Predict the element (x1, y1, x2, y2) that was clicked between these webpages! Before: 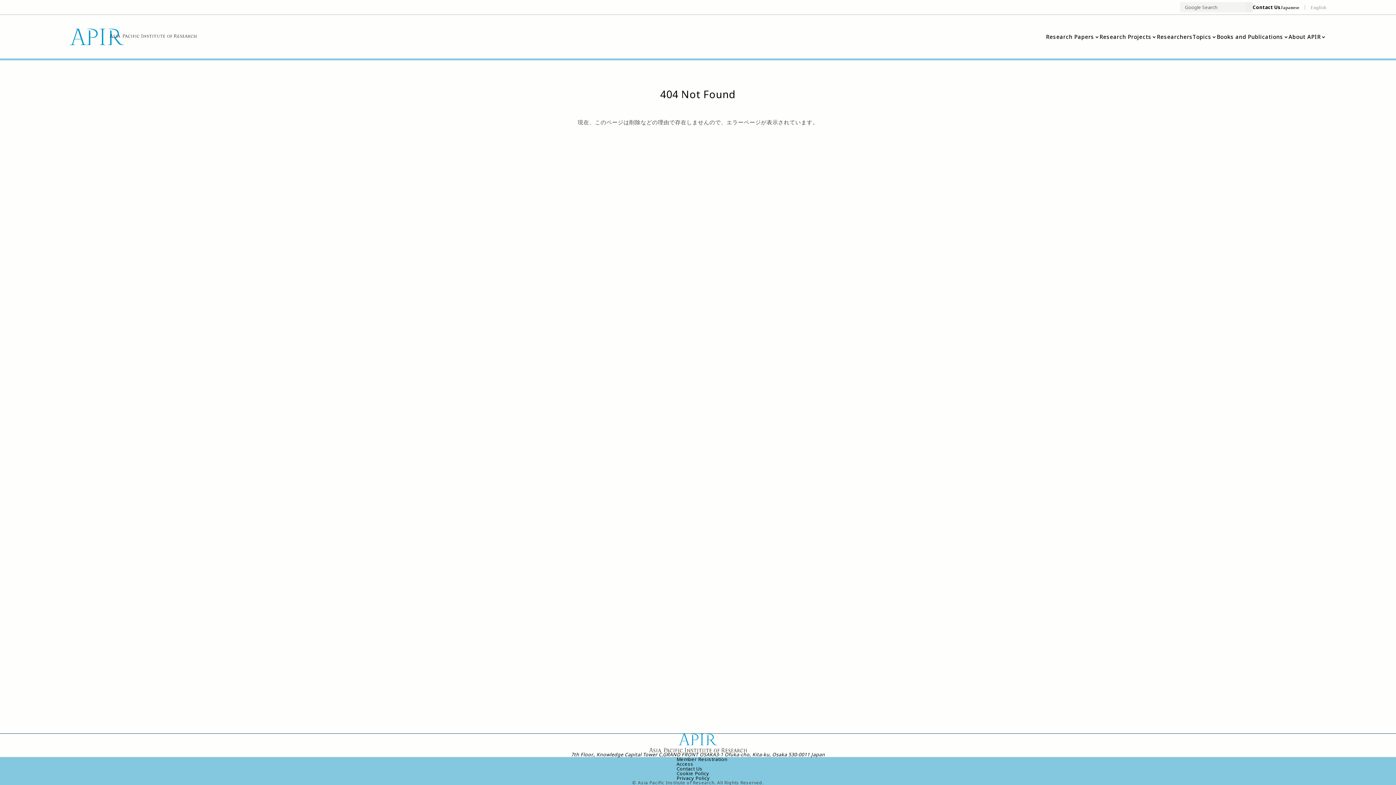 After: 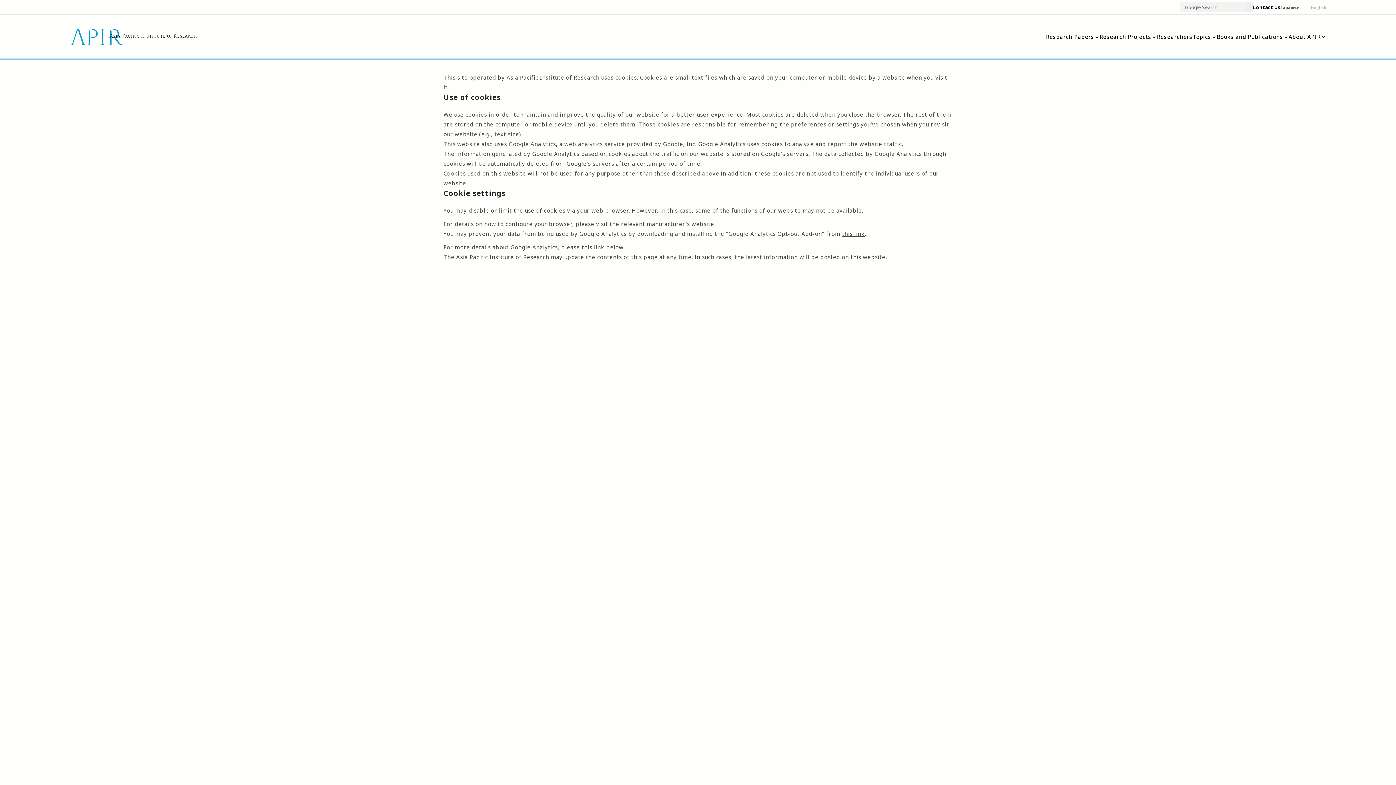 Action: label: Cookie Policy bbox: (676, 771, 727, 776)